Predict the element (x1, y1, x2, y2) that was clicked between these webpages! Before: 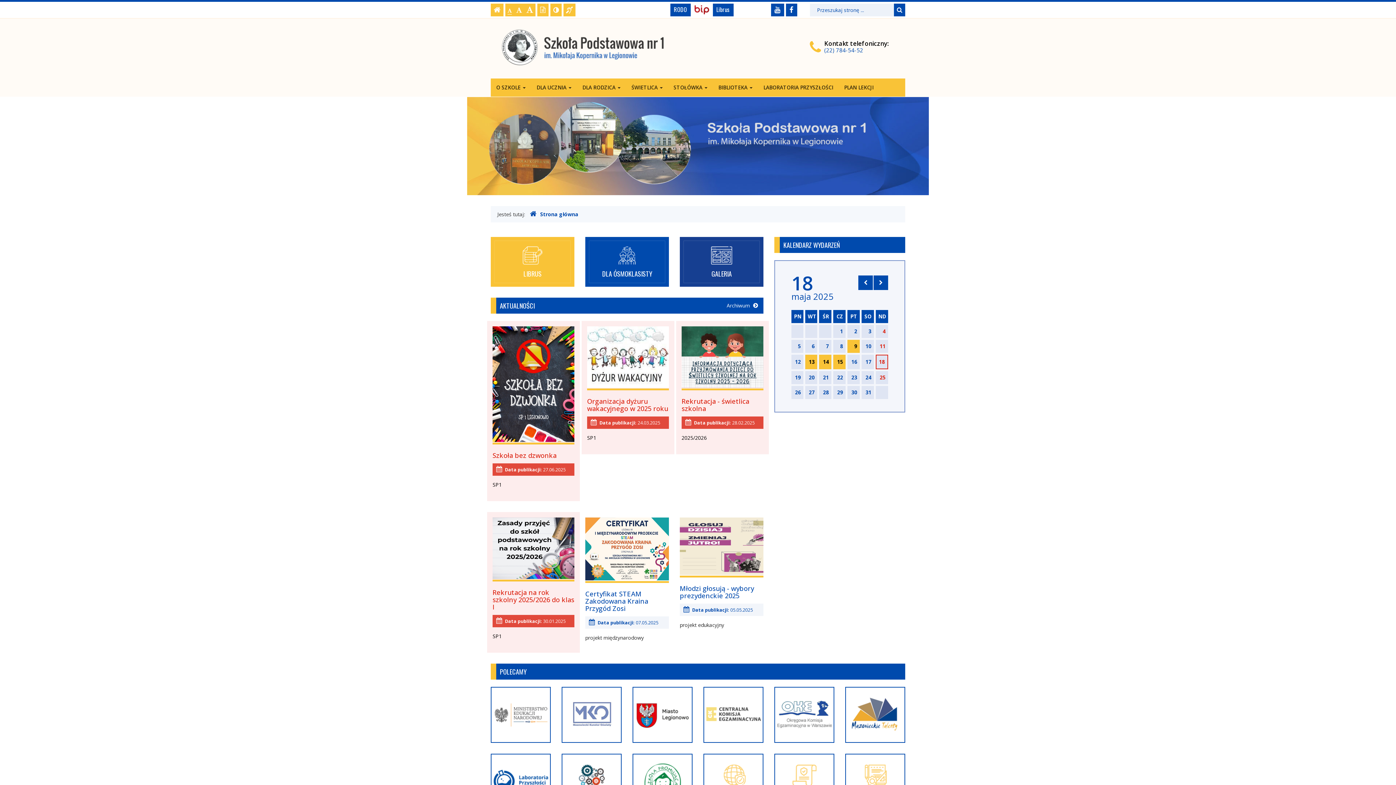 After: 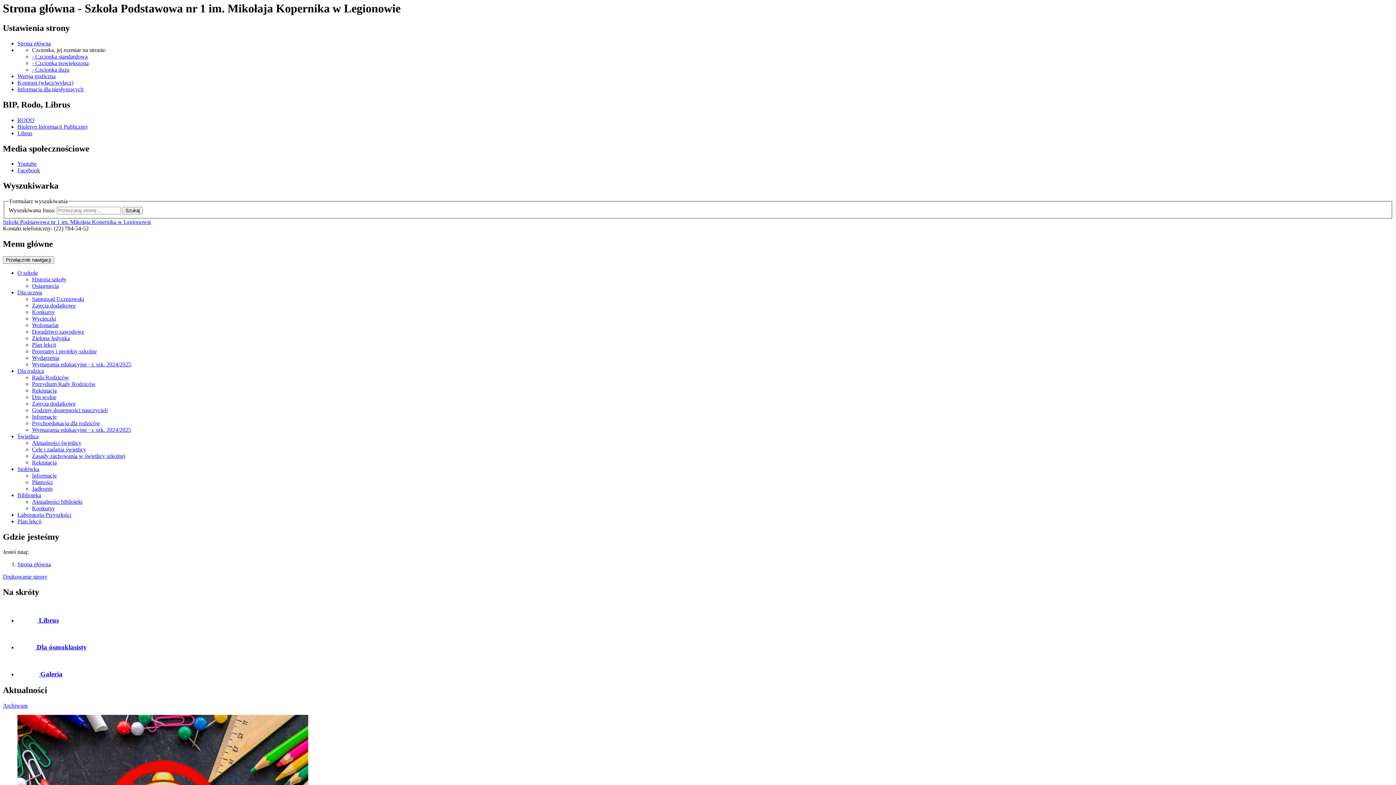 Action: label: Wersja tekstowa bbox: (537, 3, 548, 16)